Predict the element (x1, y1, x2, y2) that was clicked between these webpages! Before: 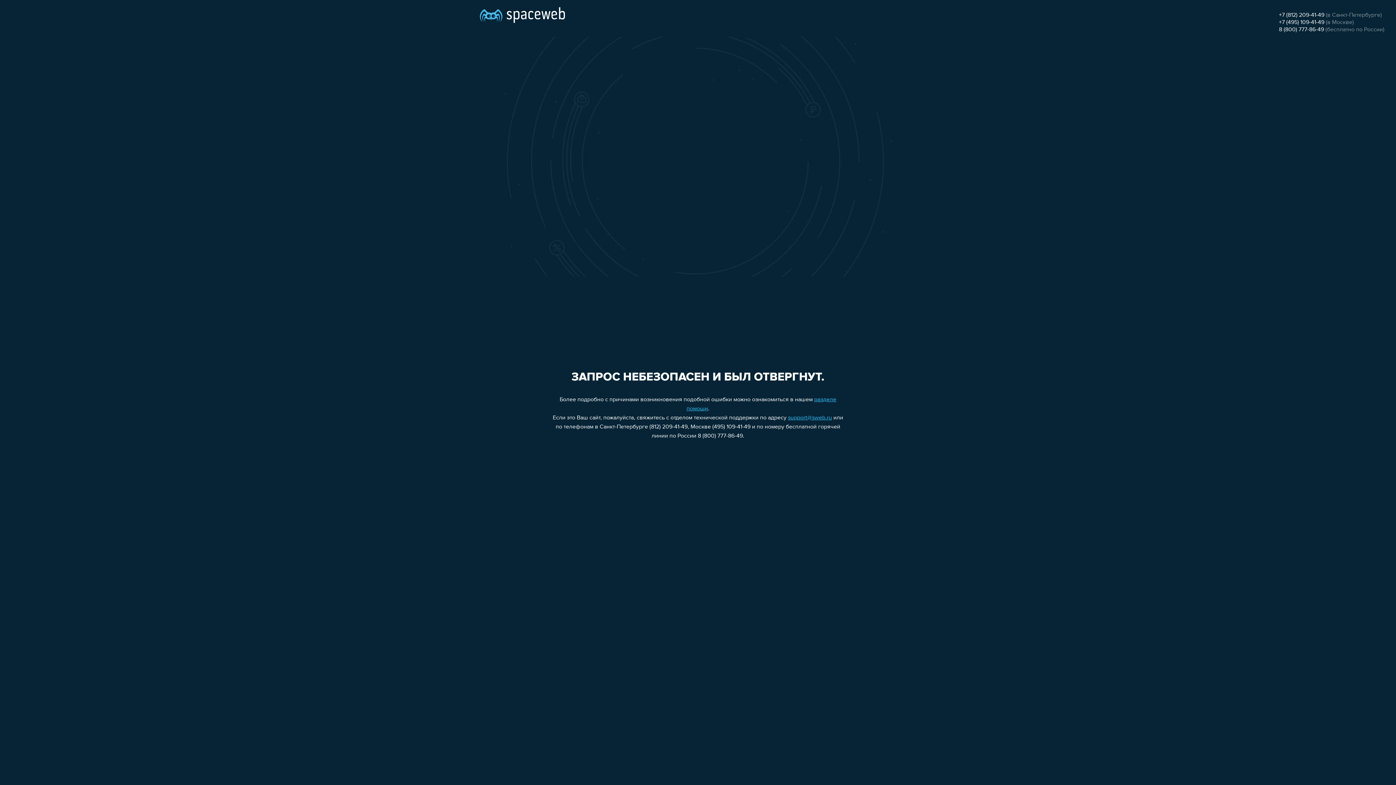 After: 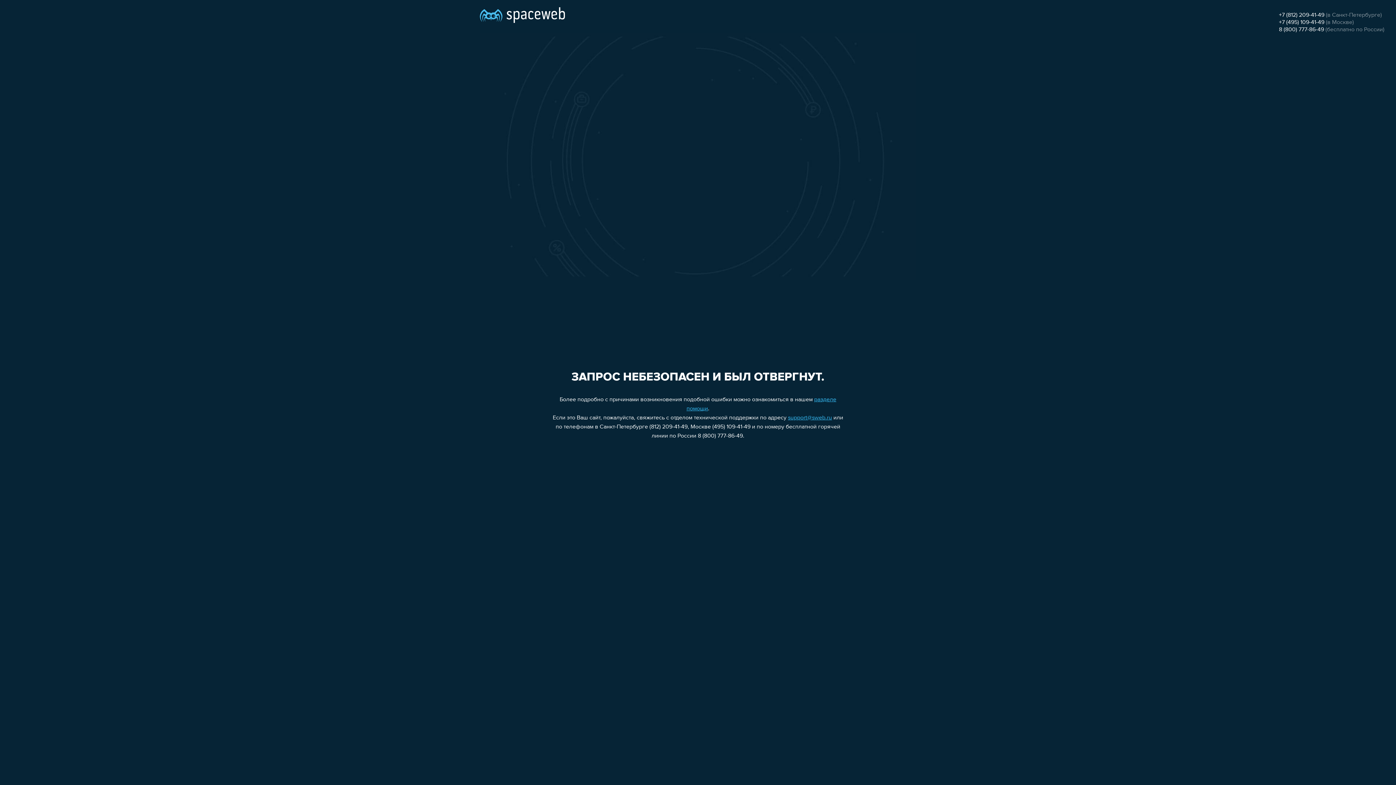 Action: bbox: (788, 415, 832, 421) label: support@sweb.ru